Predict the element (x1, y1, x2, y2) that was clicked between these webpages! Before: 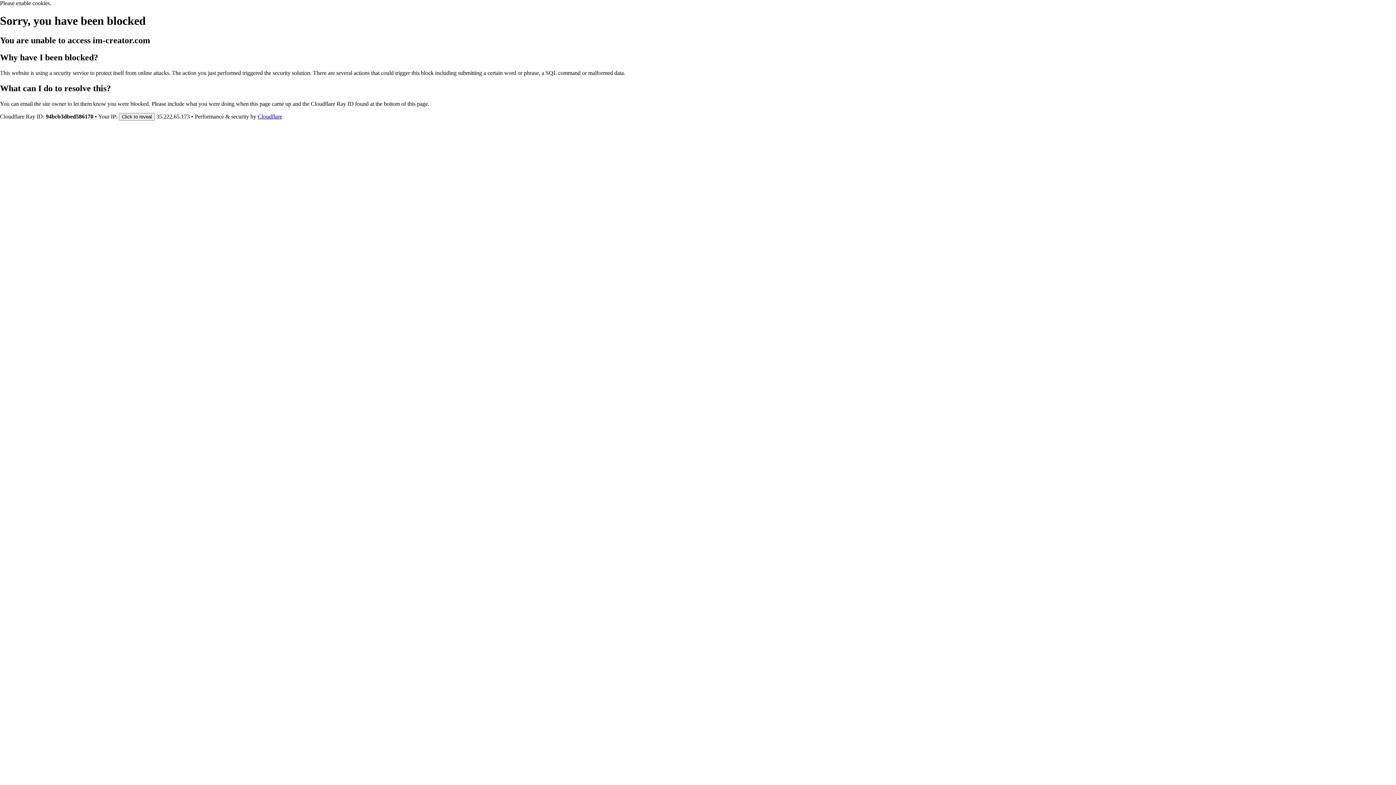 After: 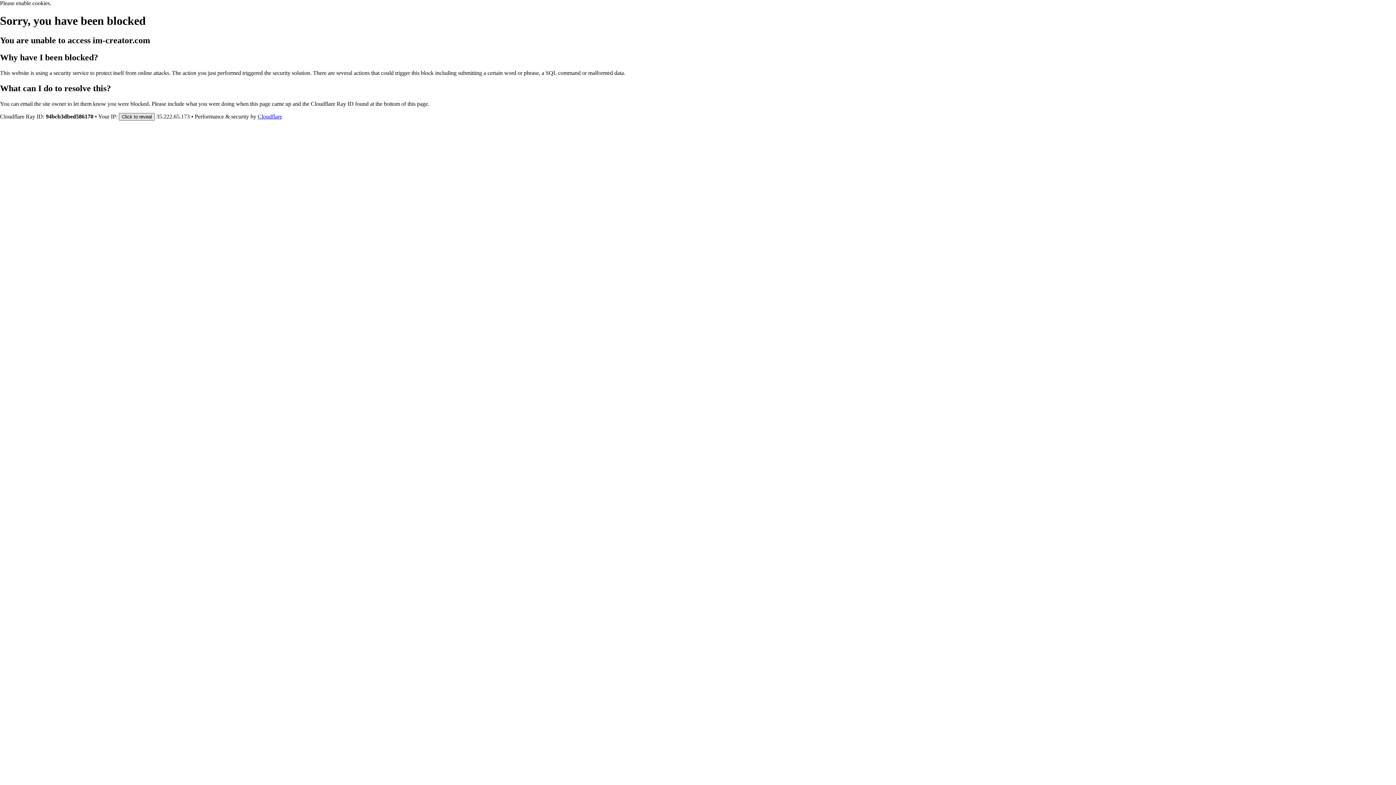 Action: label: Click to reveal bbox: (118, 112, 154, 120)